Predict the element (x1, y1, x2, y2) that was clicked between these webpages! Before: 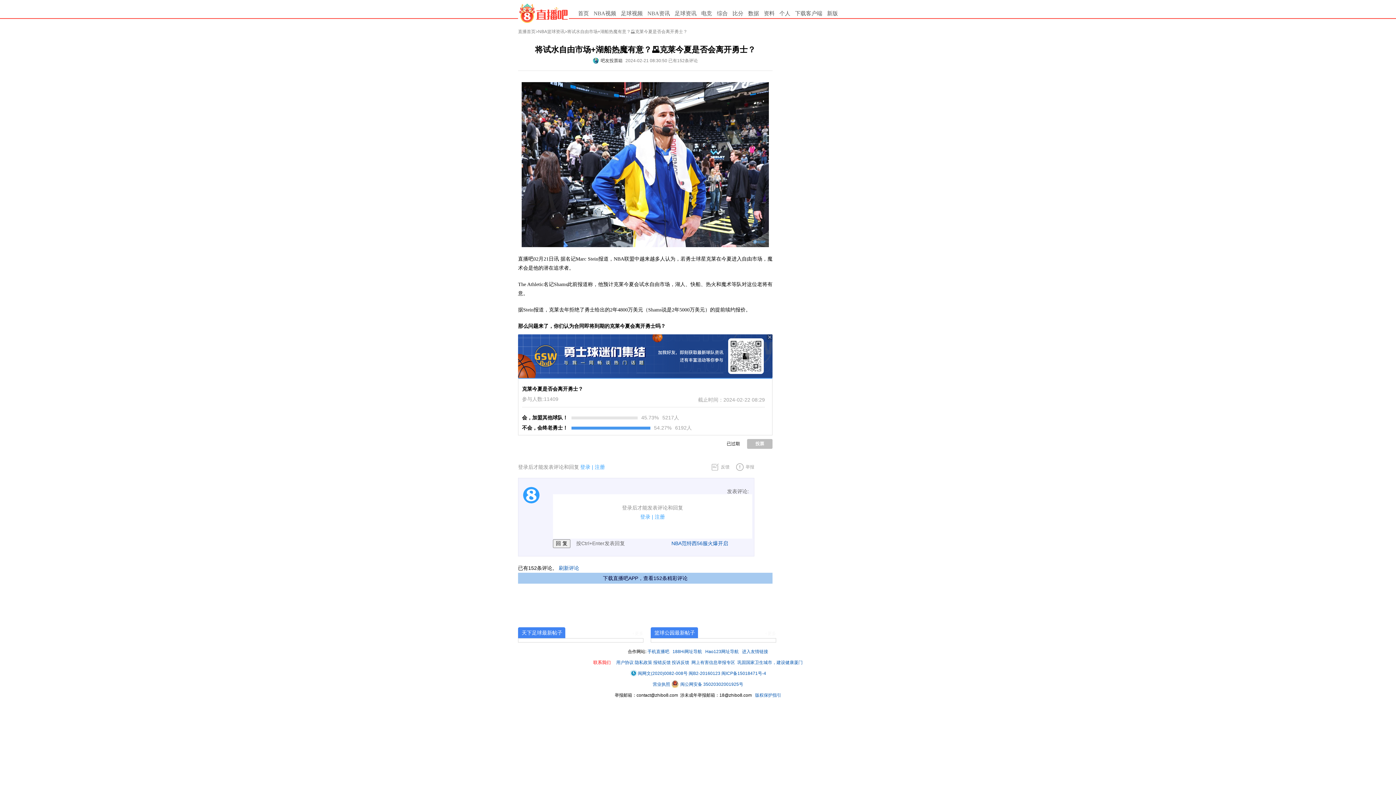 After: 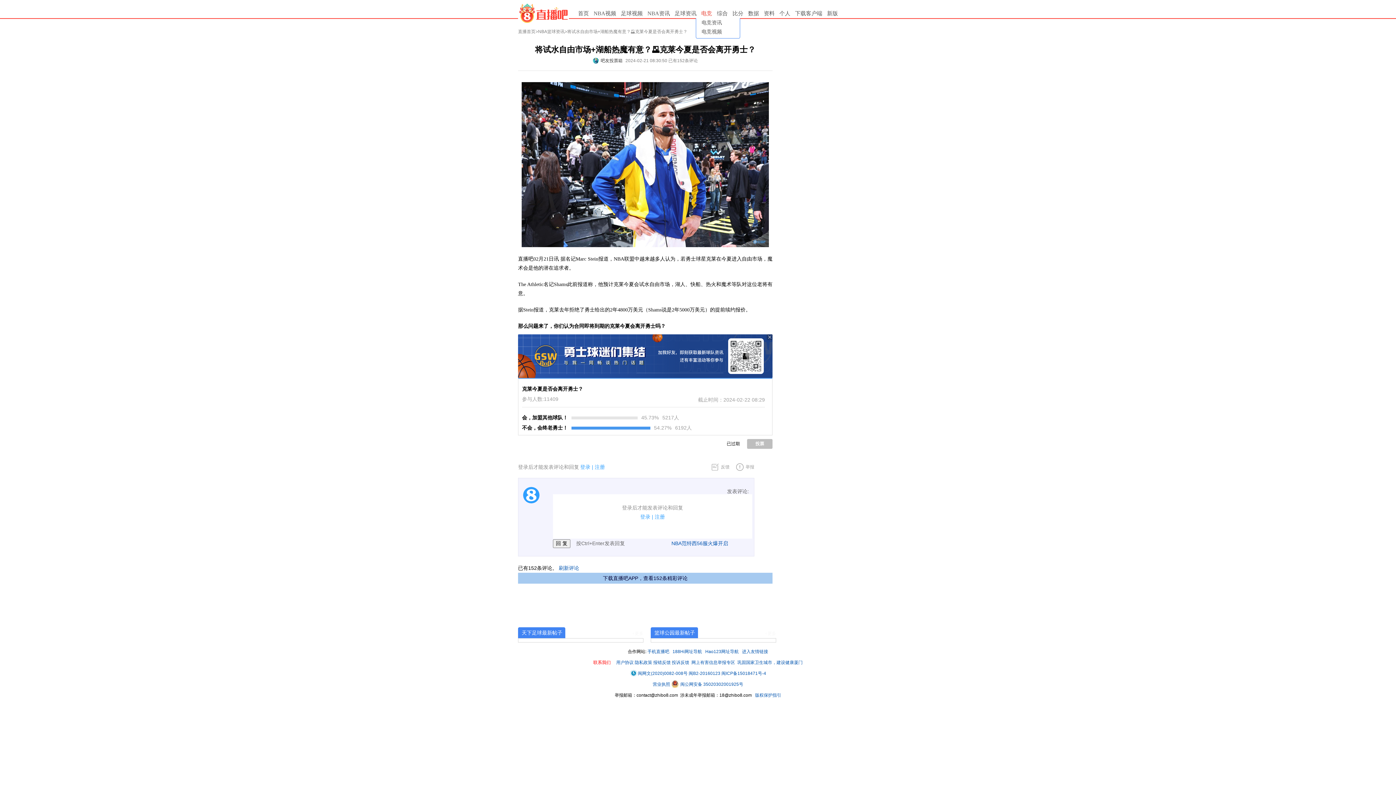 Action: bbox: (701, 10, 712, 16) label: 电竞